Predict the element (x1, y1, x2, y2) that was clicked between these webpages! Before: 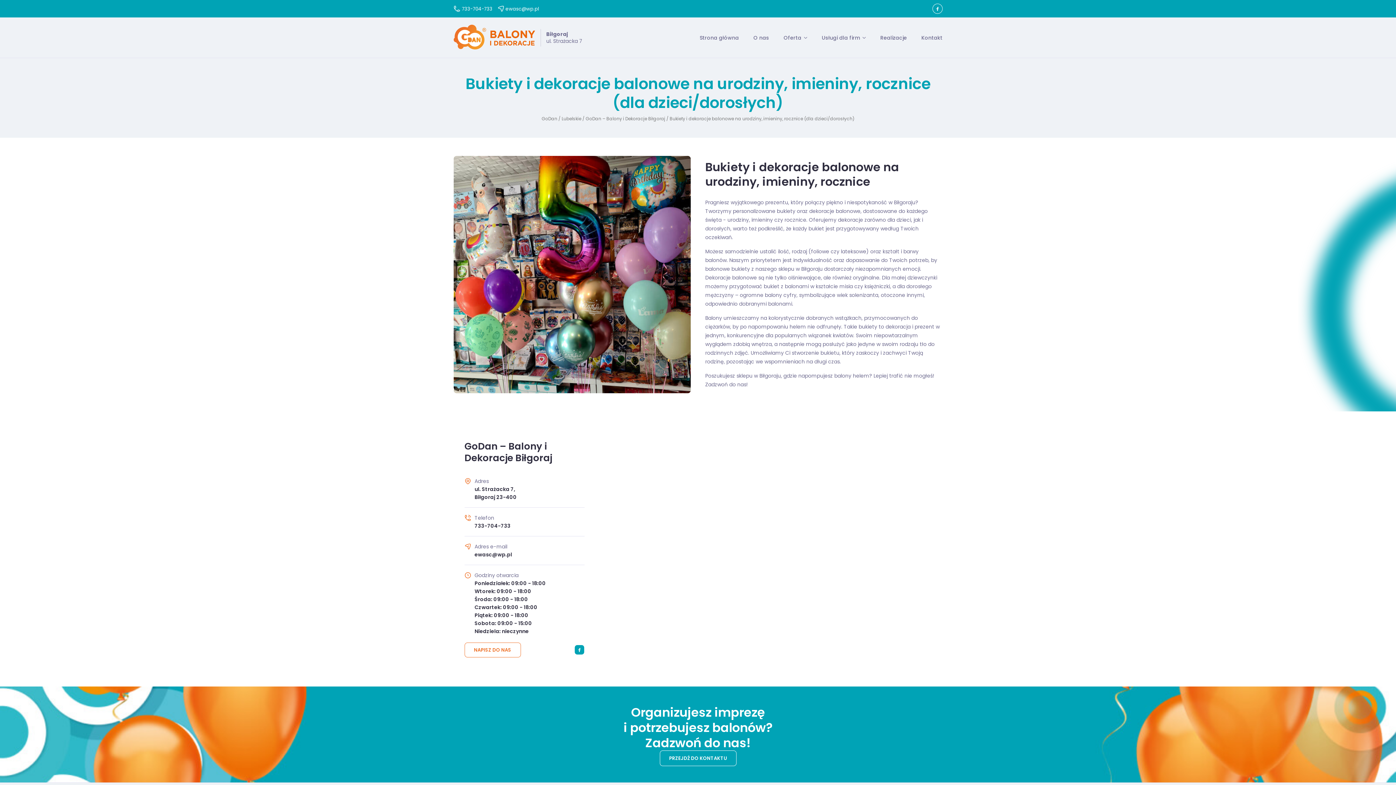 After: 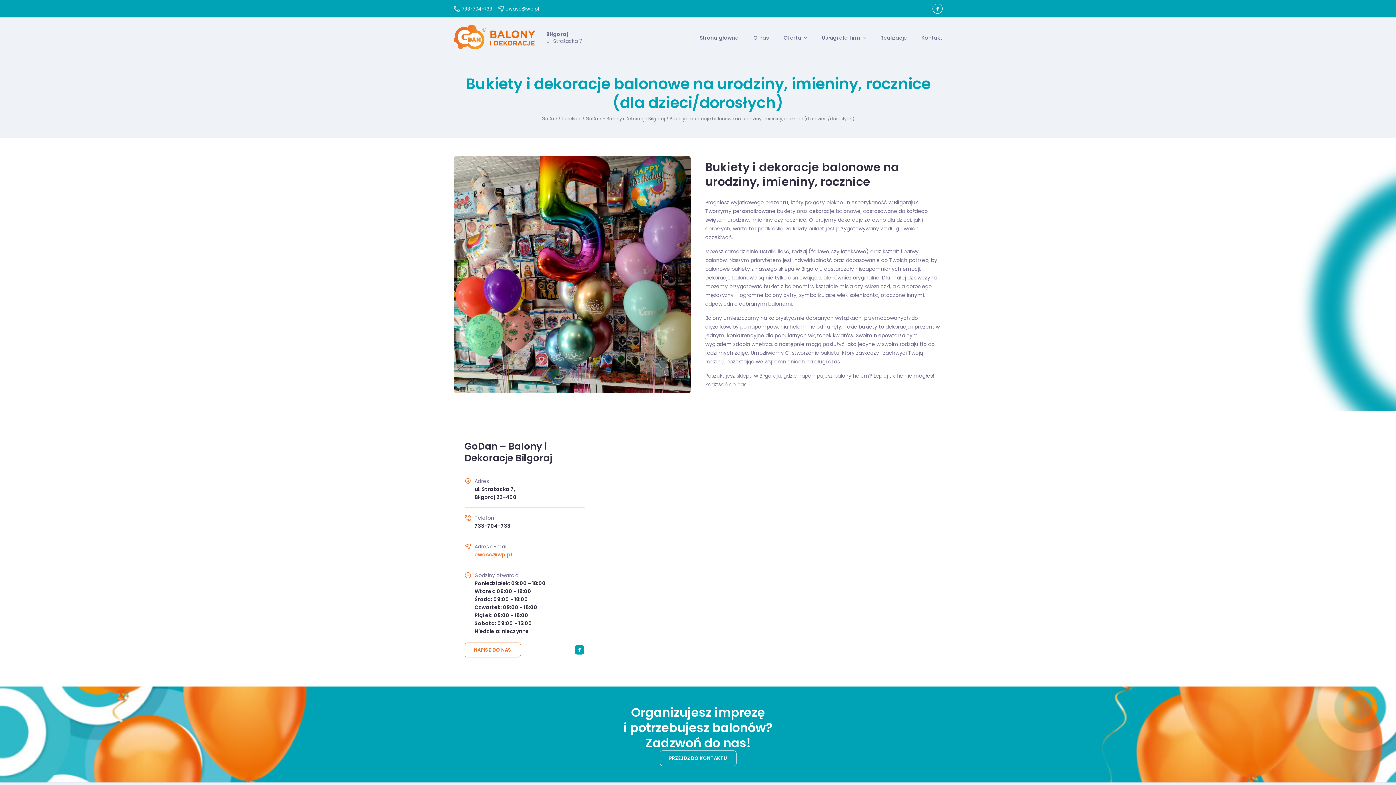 Action: bbox: (474, 551, 512, 558) label: ewasc@wp.pl